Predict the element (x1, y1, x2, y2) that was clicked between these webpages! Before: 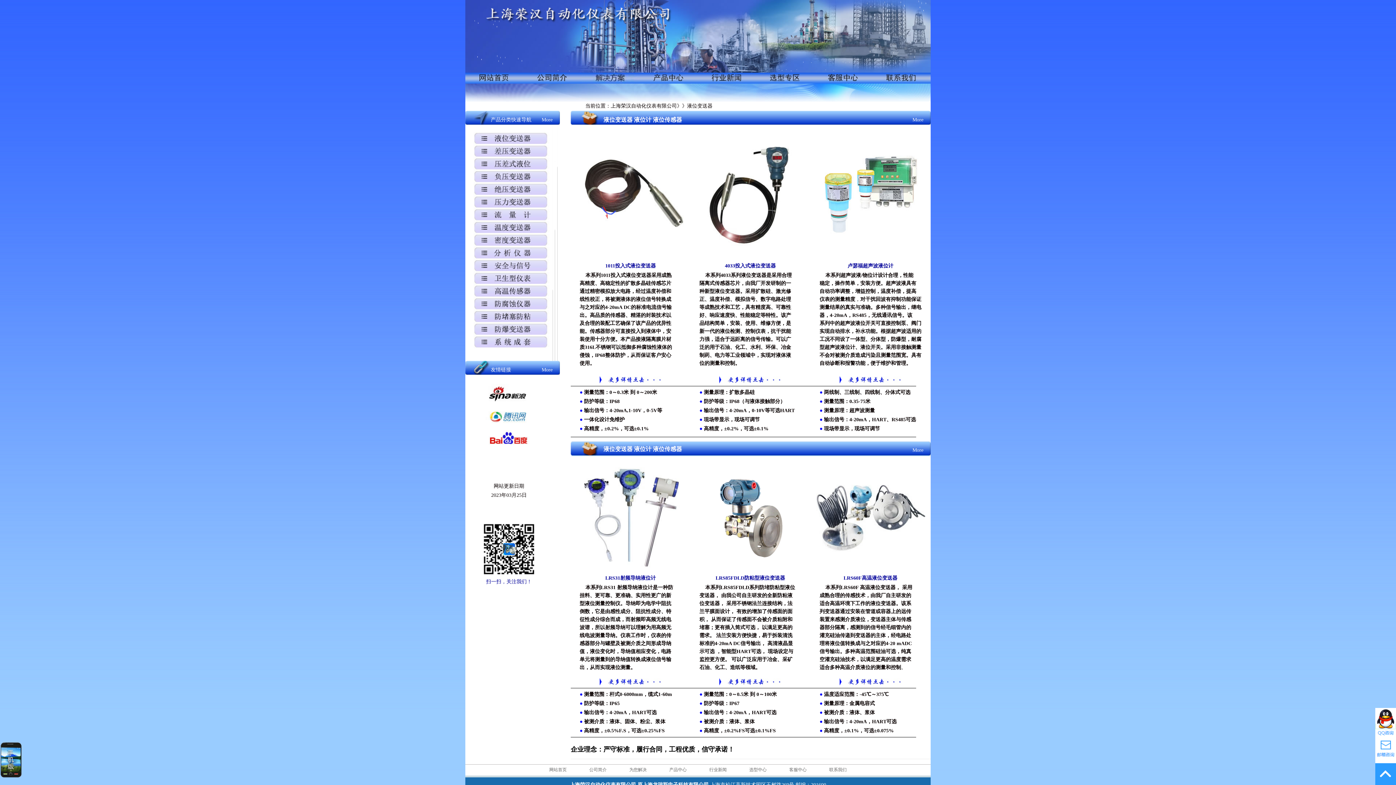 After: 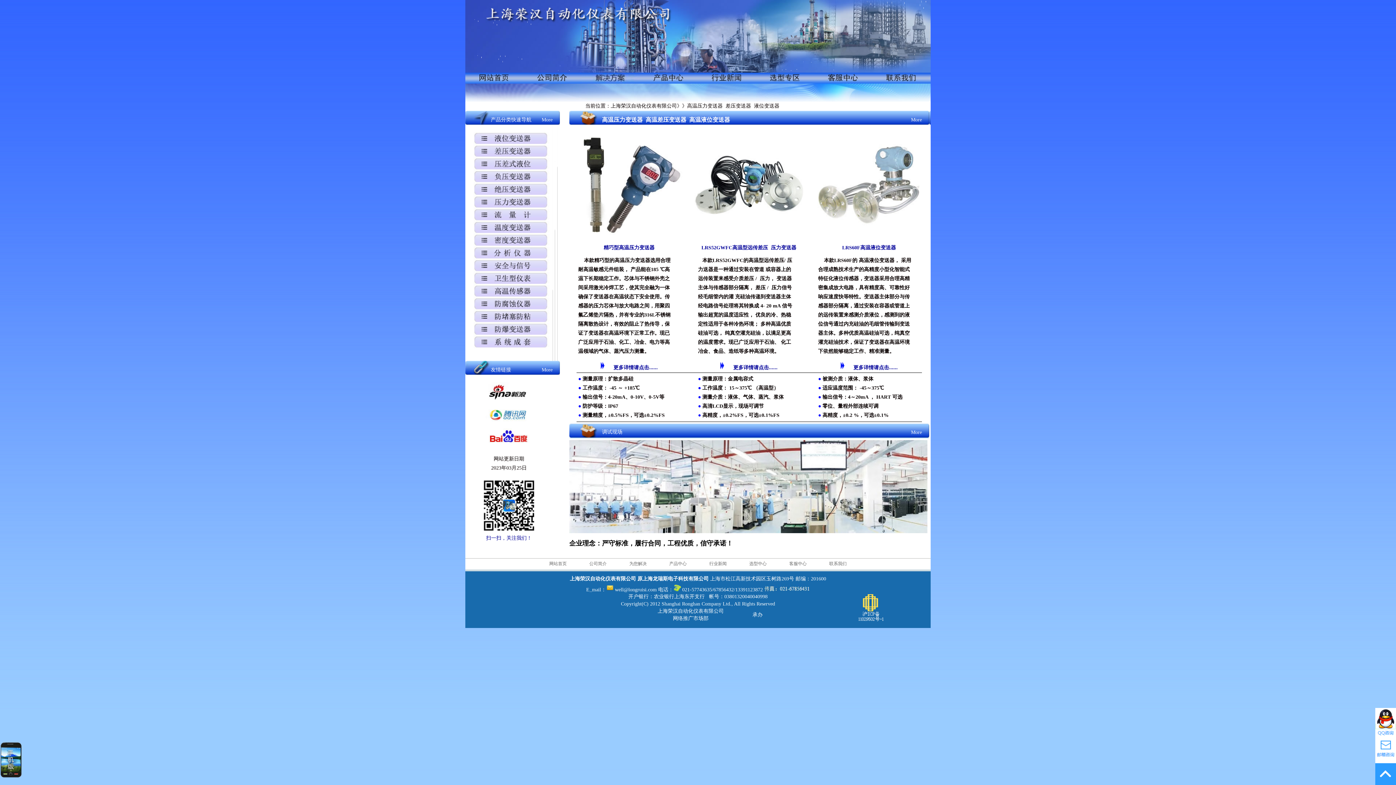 Action: bbox: (470, 293, 550, 298)